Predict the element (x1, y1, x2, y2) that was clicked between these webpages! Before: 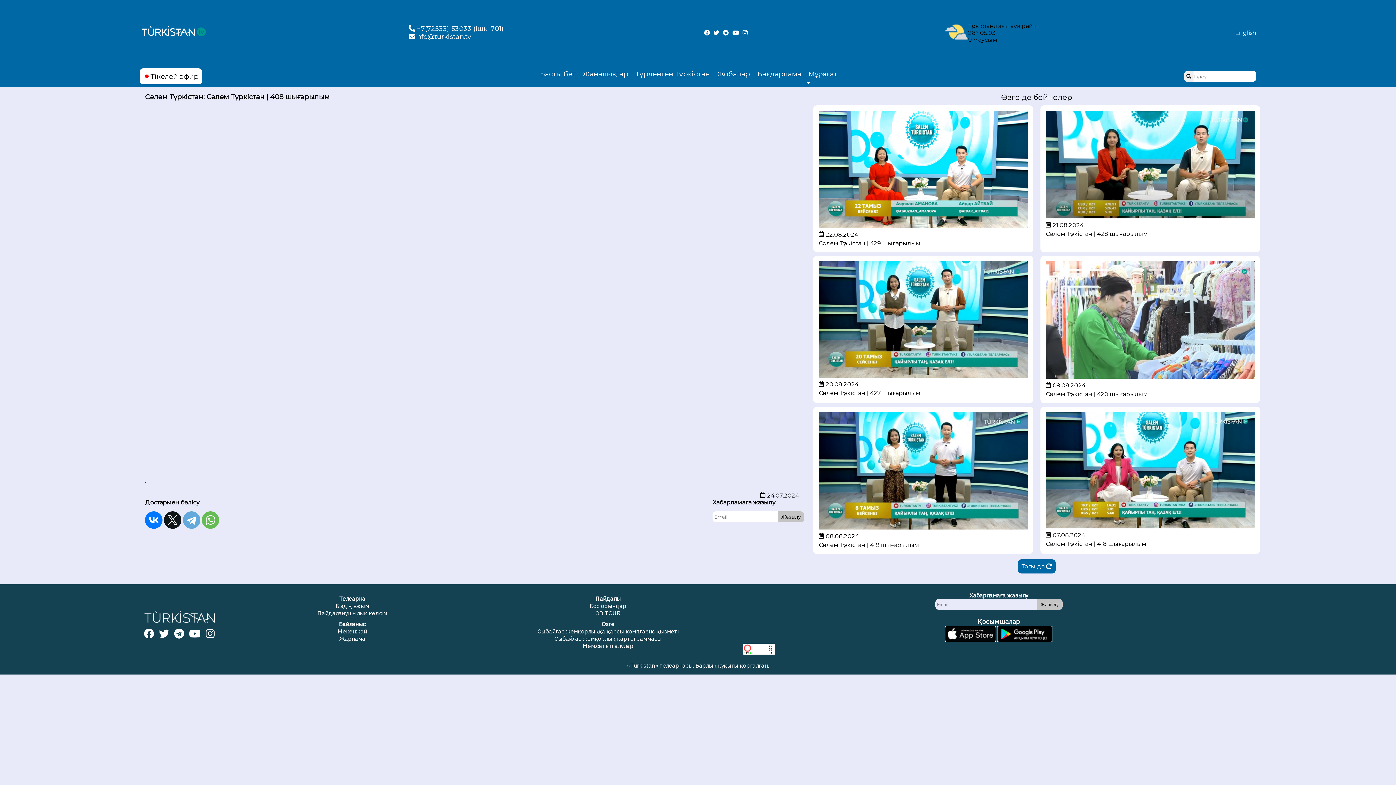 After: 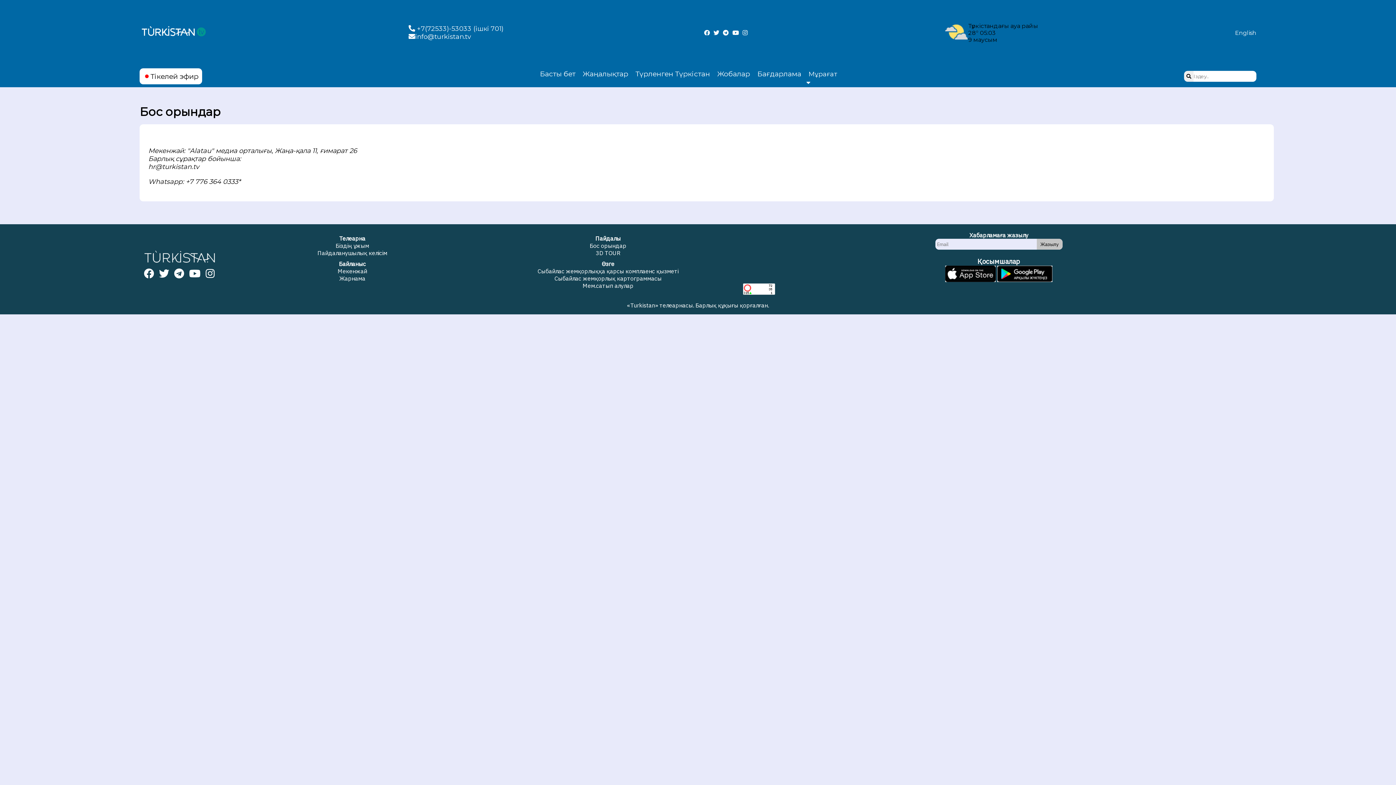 Action: bbox: (482, 602, 734, 609) label: Бос орындар